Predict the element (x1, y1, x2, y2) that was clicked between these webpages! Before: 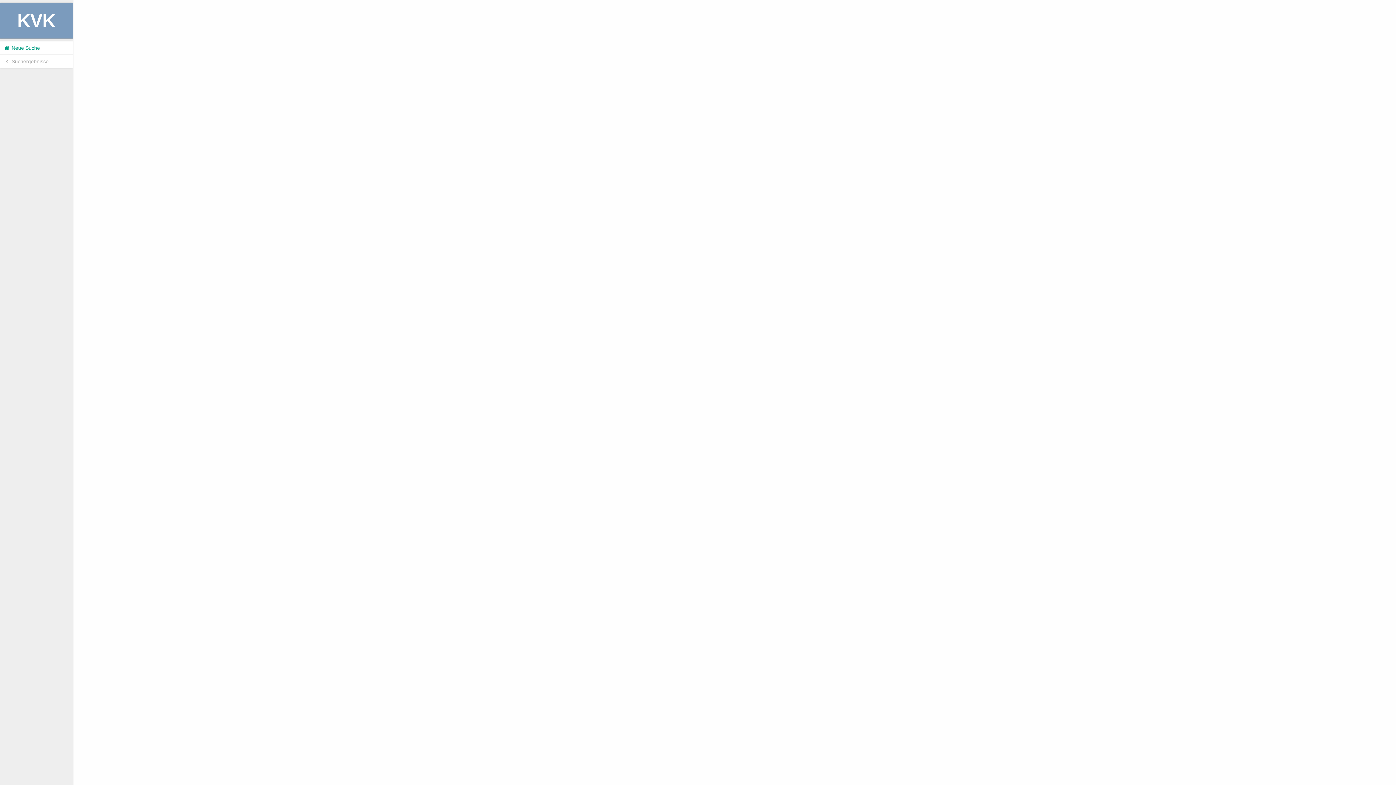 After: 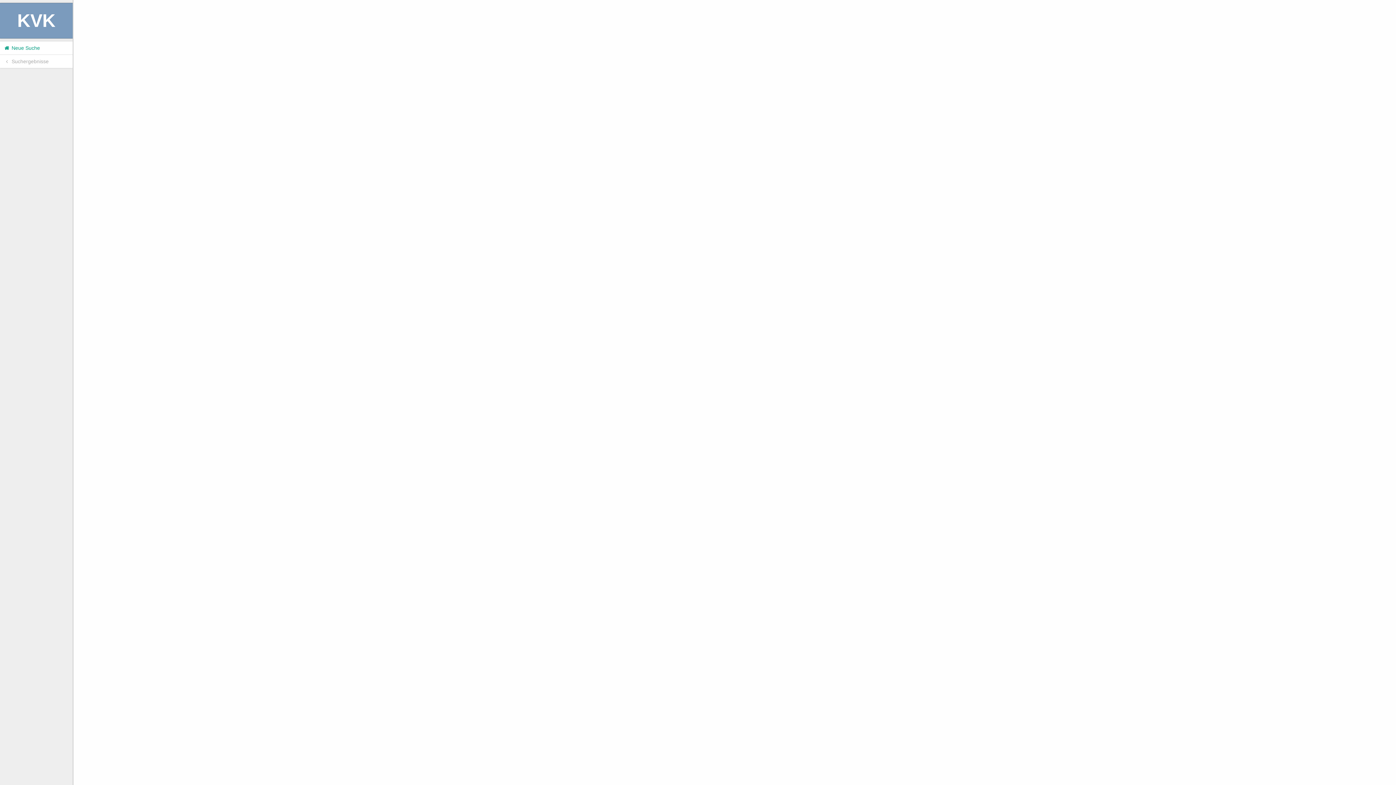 Action: bbox: (0, 54, 72, 68) label:  Suchergebnisse